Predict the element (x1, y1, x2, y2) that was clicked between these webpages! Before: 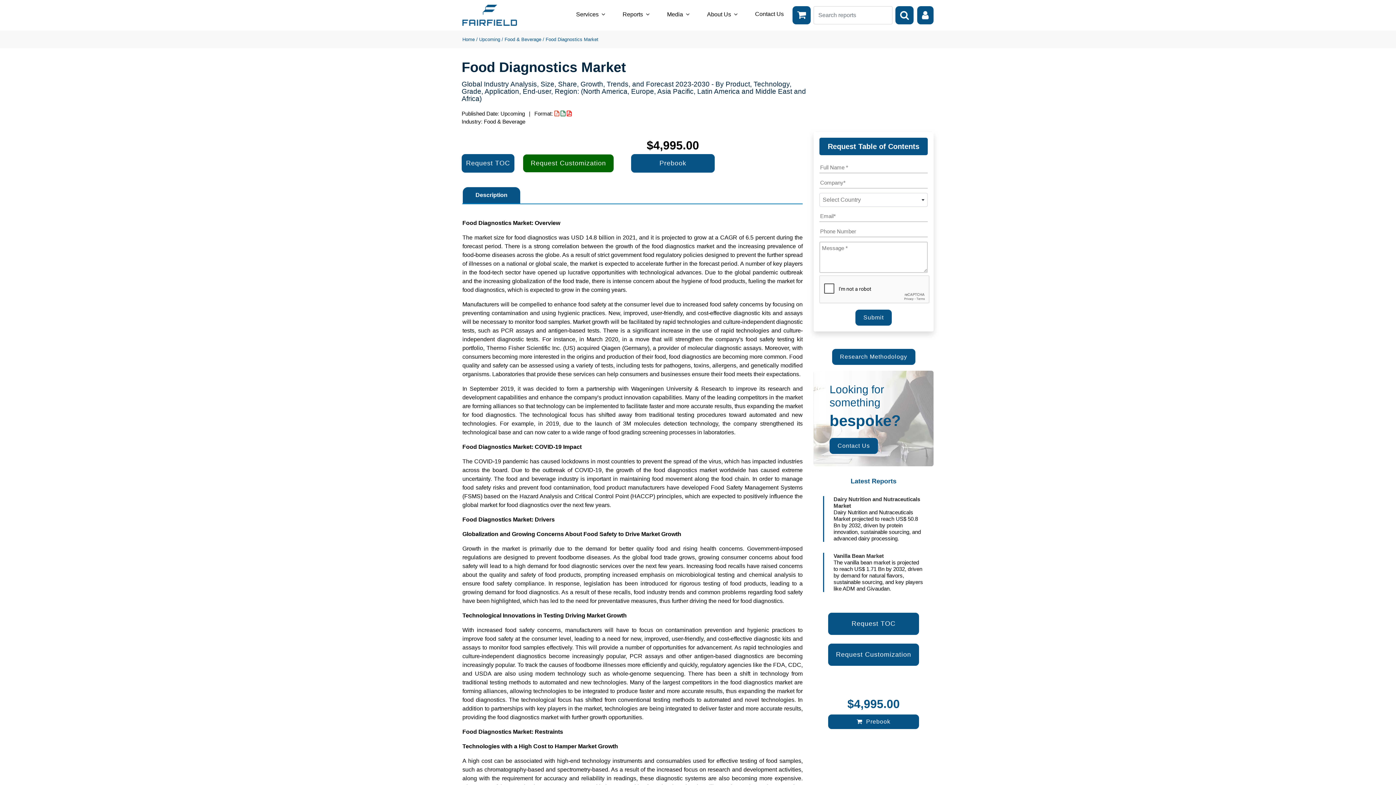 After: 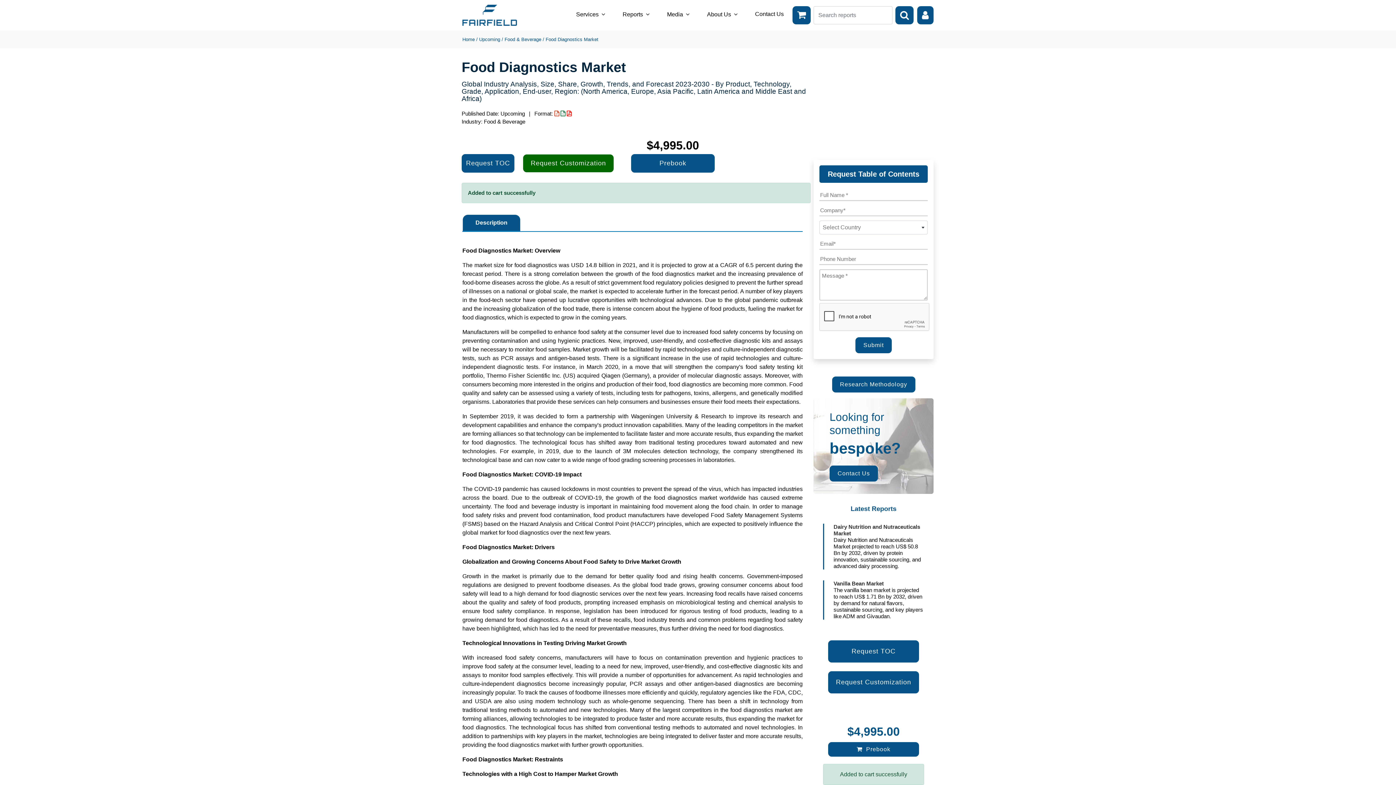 Action: label:   Prebook bbox: (828, 714, 919, 729)